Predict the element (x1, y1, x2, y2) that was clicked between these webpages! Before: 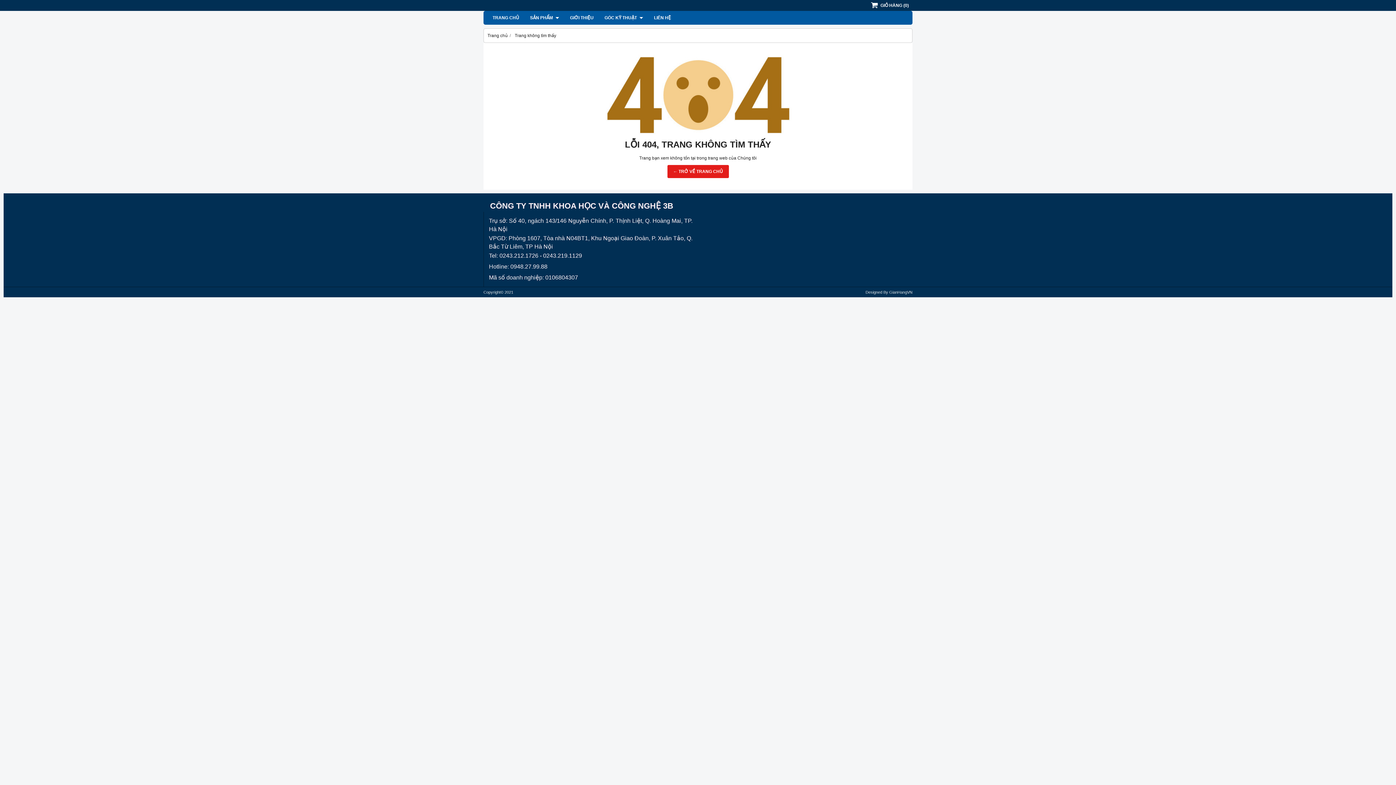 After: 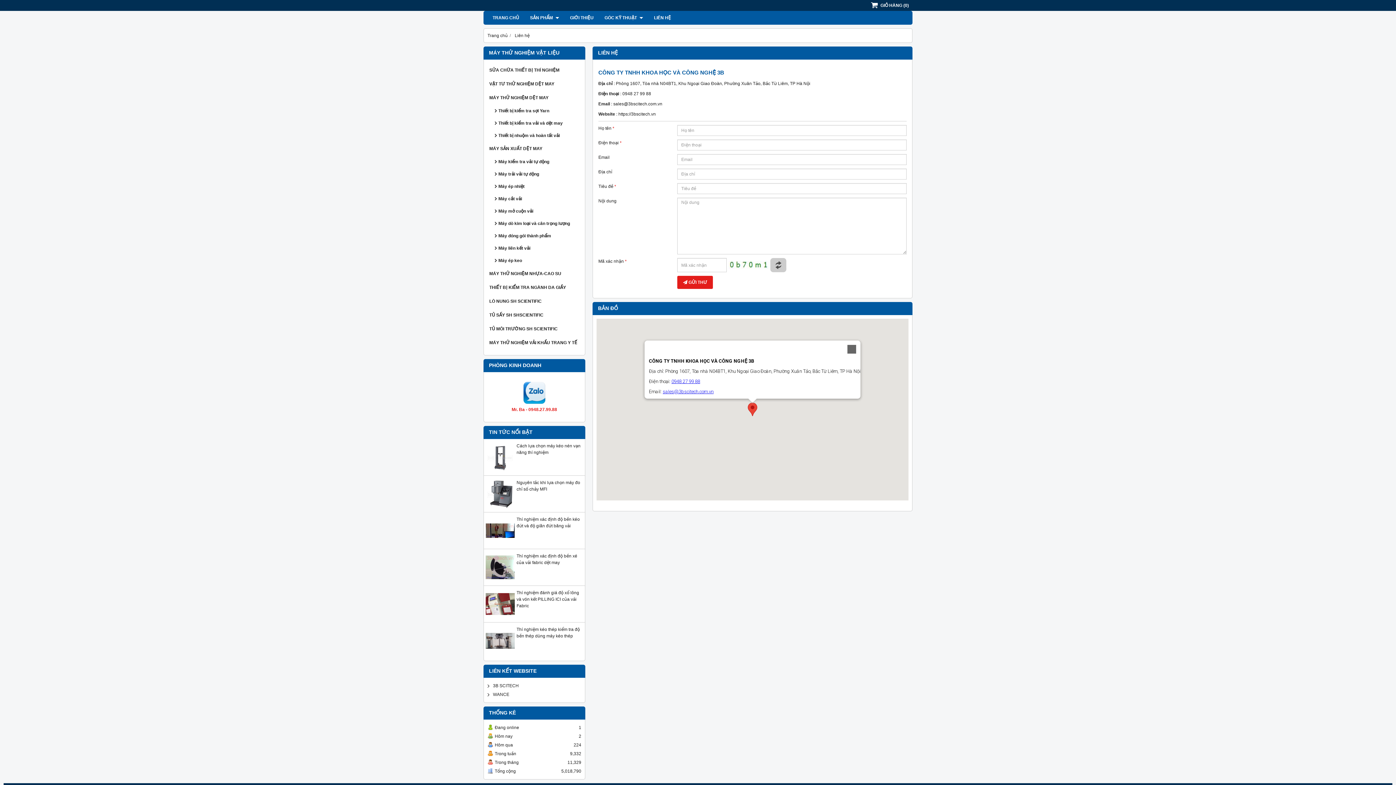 Action: bbox: (648, 10, 676, 24) label: LIÊN HỆ